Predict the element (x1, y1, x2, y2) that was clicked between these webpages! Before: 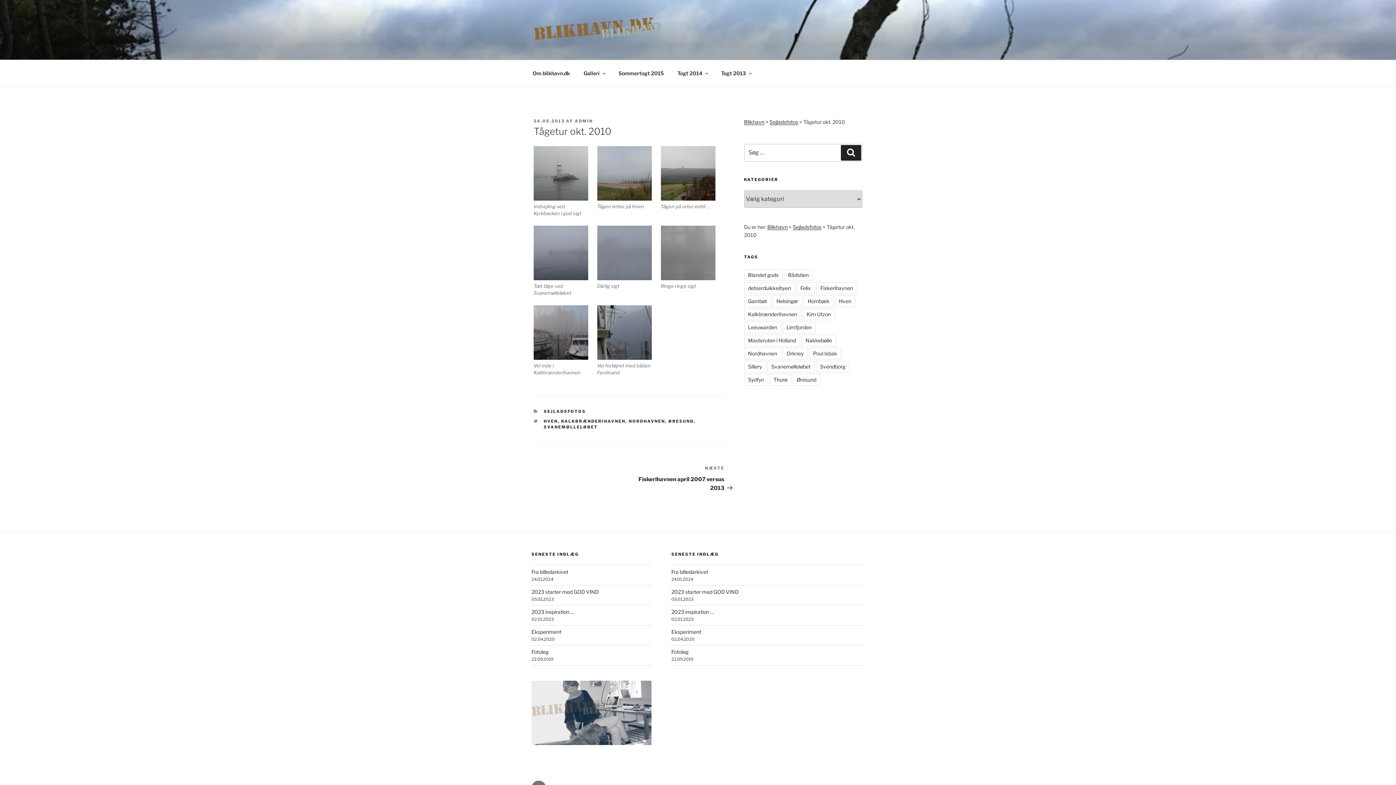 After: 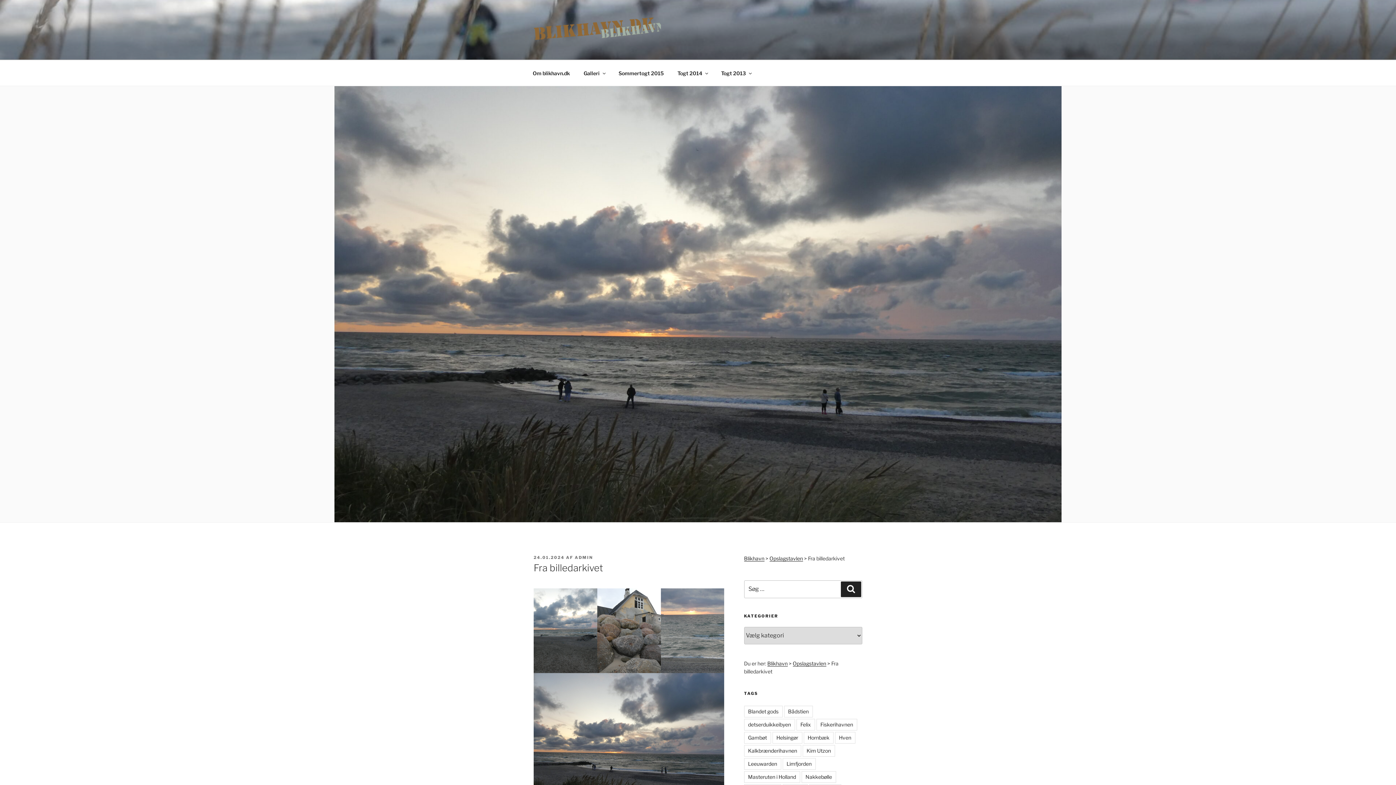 Action: label: Fra billedarkivet bbox: (671, 569, 708, 575)